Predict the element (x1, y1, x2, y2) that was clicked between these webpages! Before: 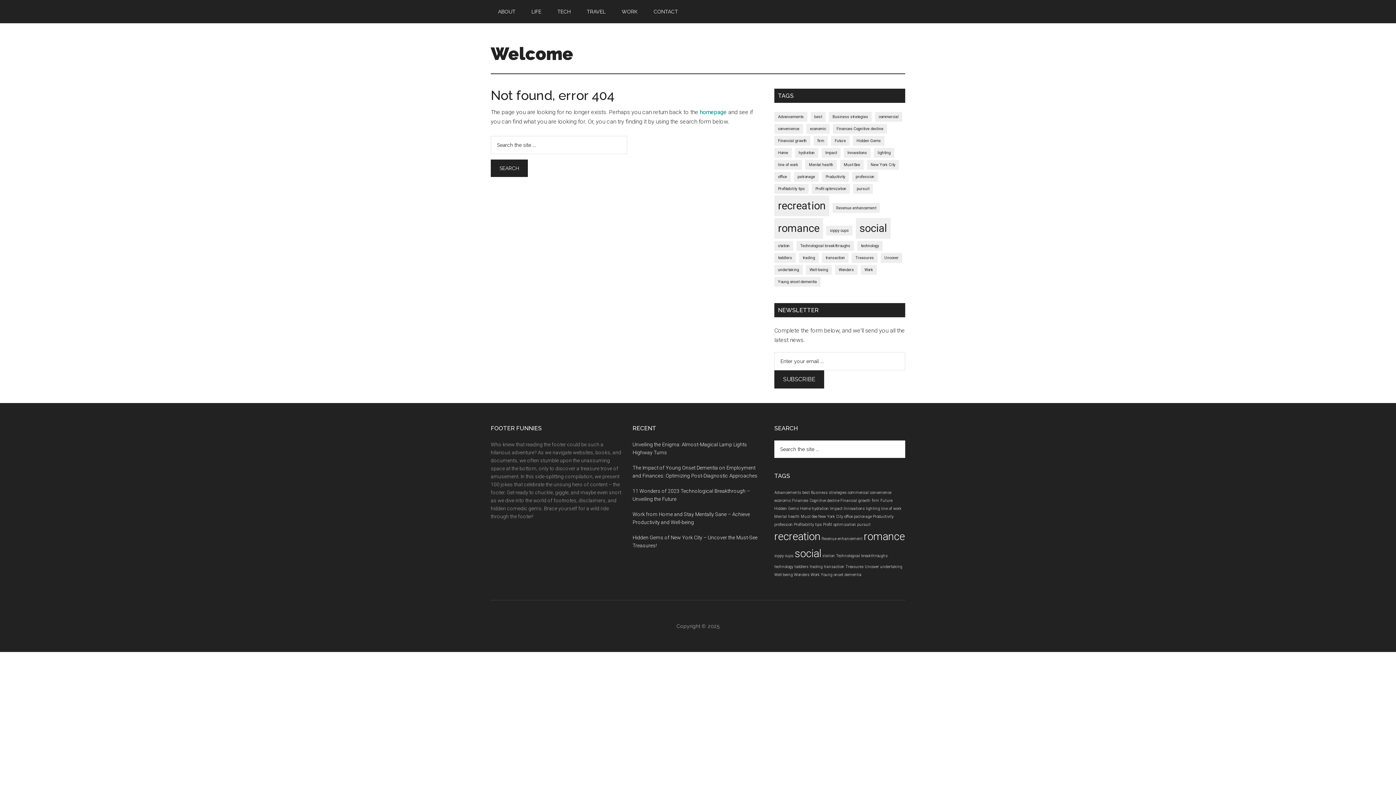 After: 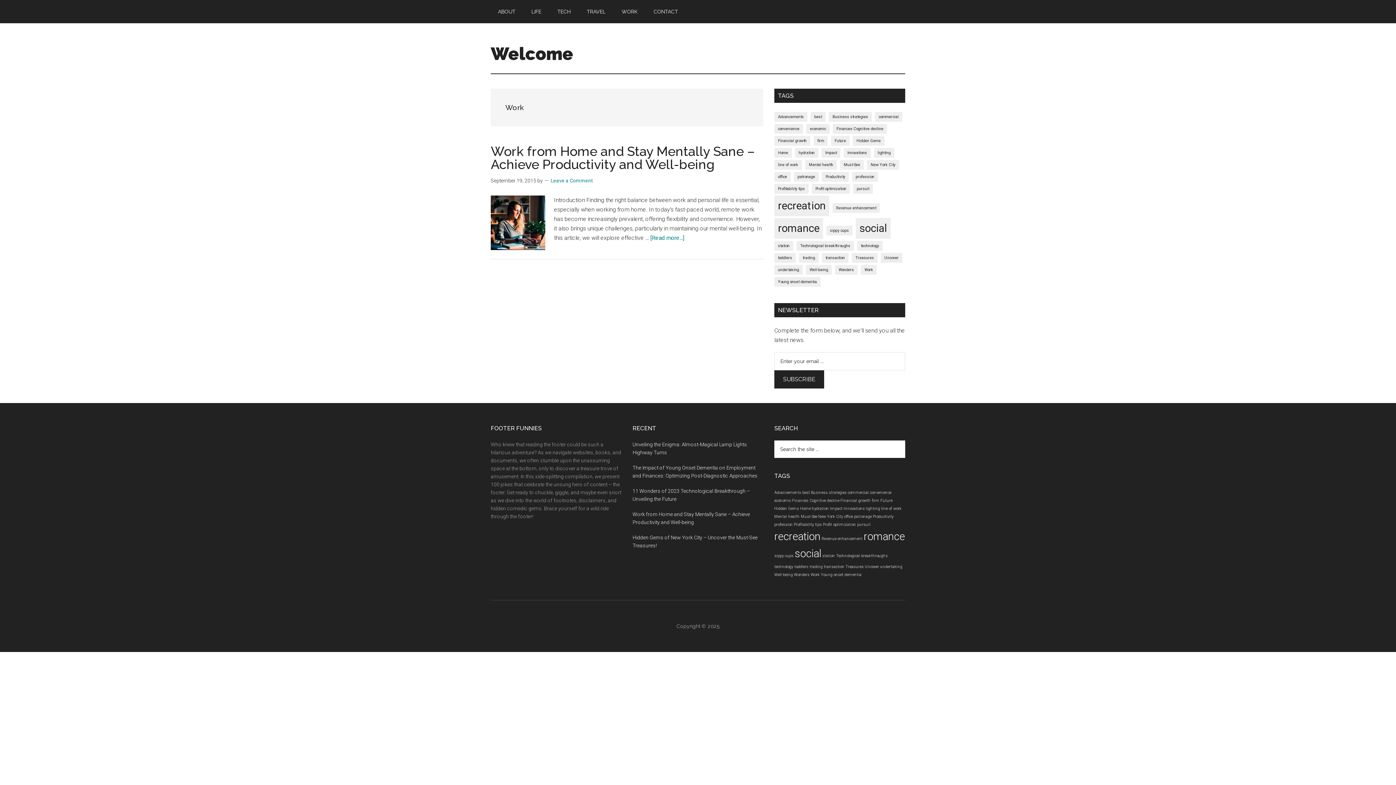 Action: label: Work (1 item) bbox: (810, 572, 820, 577)